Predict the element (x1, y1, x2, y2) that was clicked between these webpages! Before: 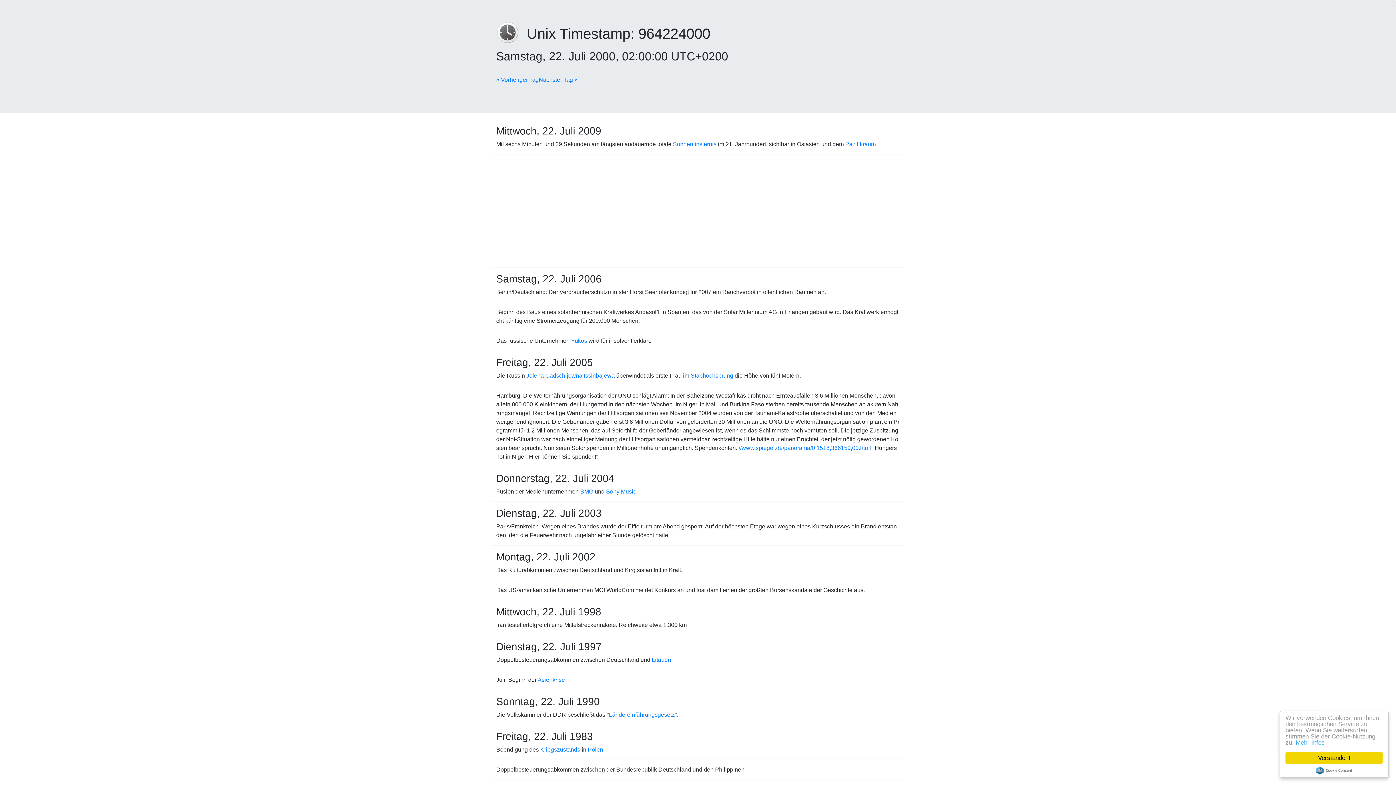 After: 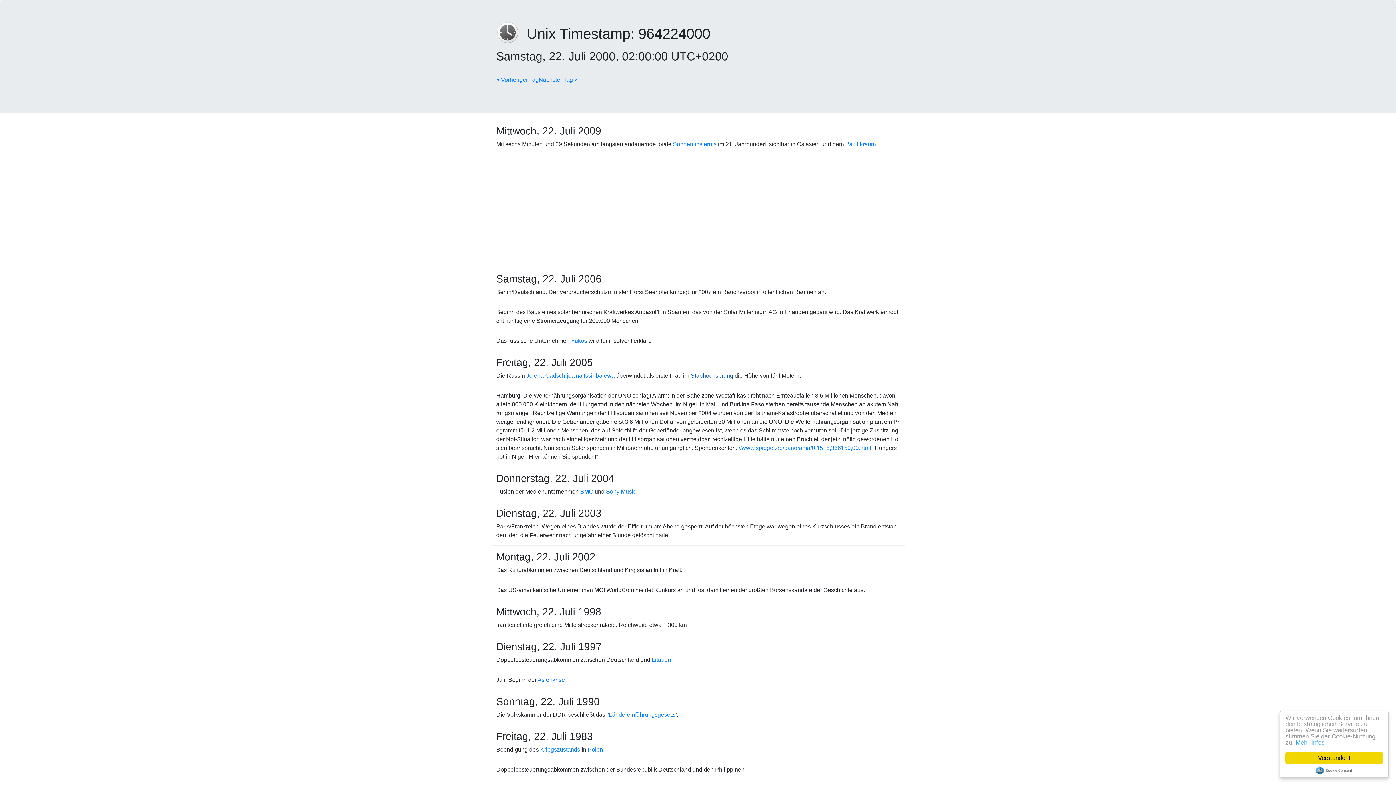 Action: bbox: (690, 372, 733, 378) label: Stabhochsprung